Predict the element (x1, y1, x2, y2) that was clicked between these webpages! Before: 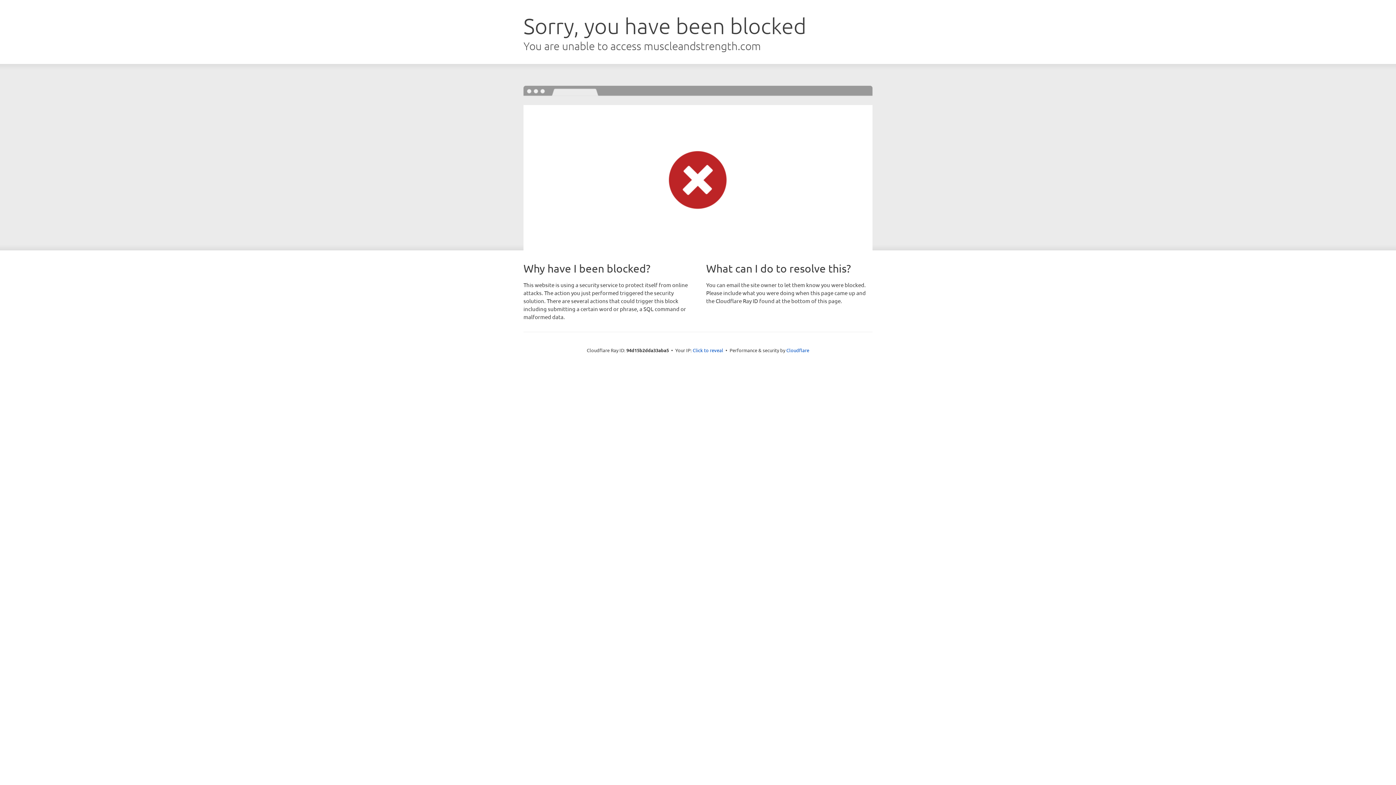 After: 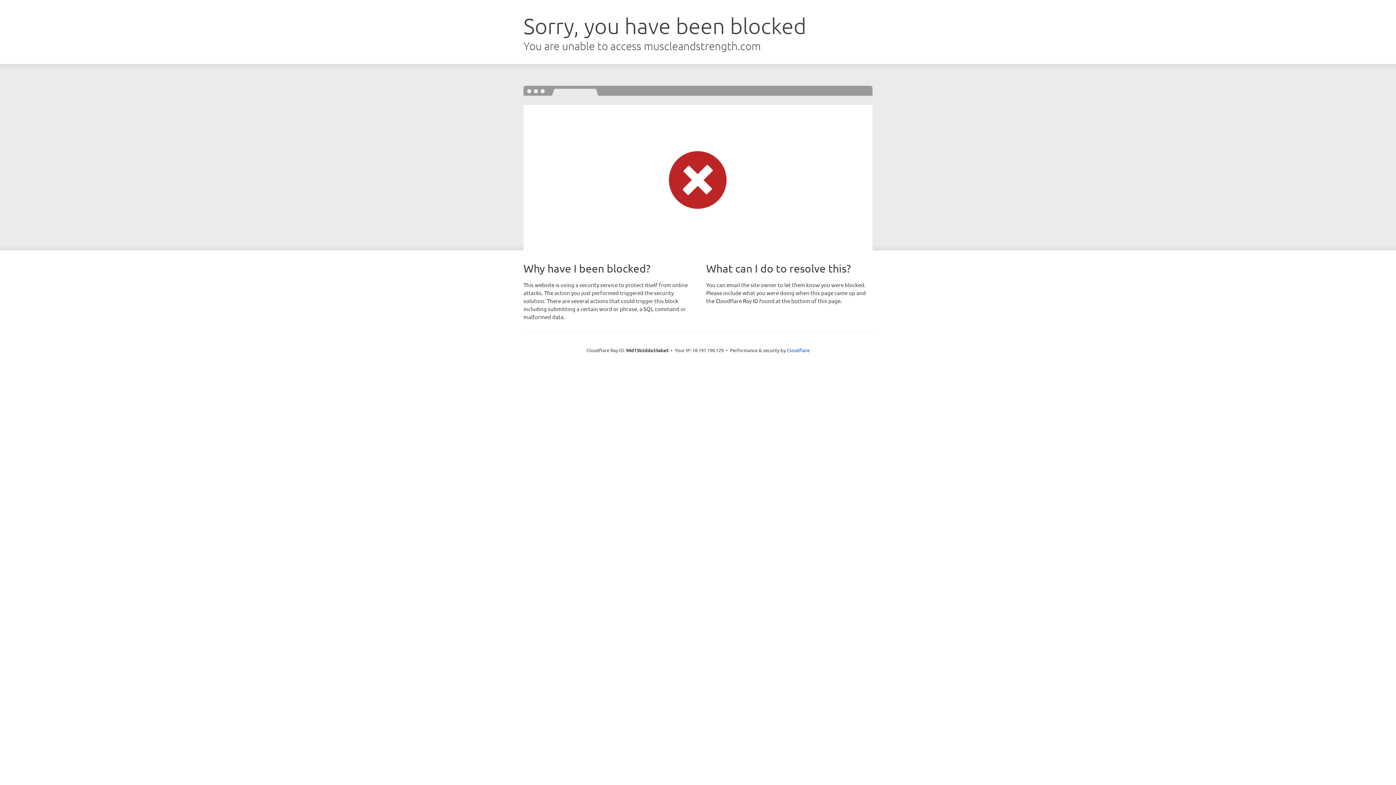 Action: label: Click to reveal bbox: (692, 346, 723, 353)